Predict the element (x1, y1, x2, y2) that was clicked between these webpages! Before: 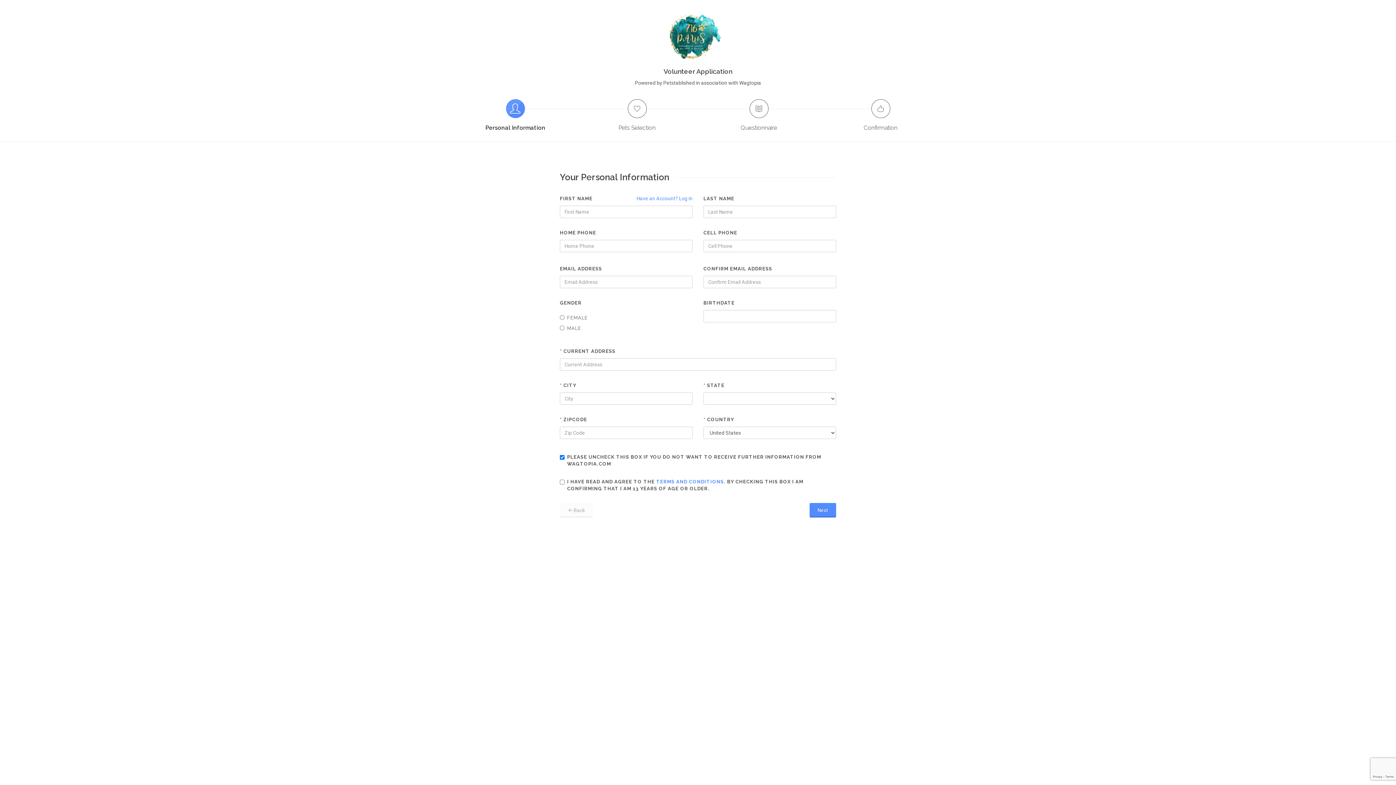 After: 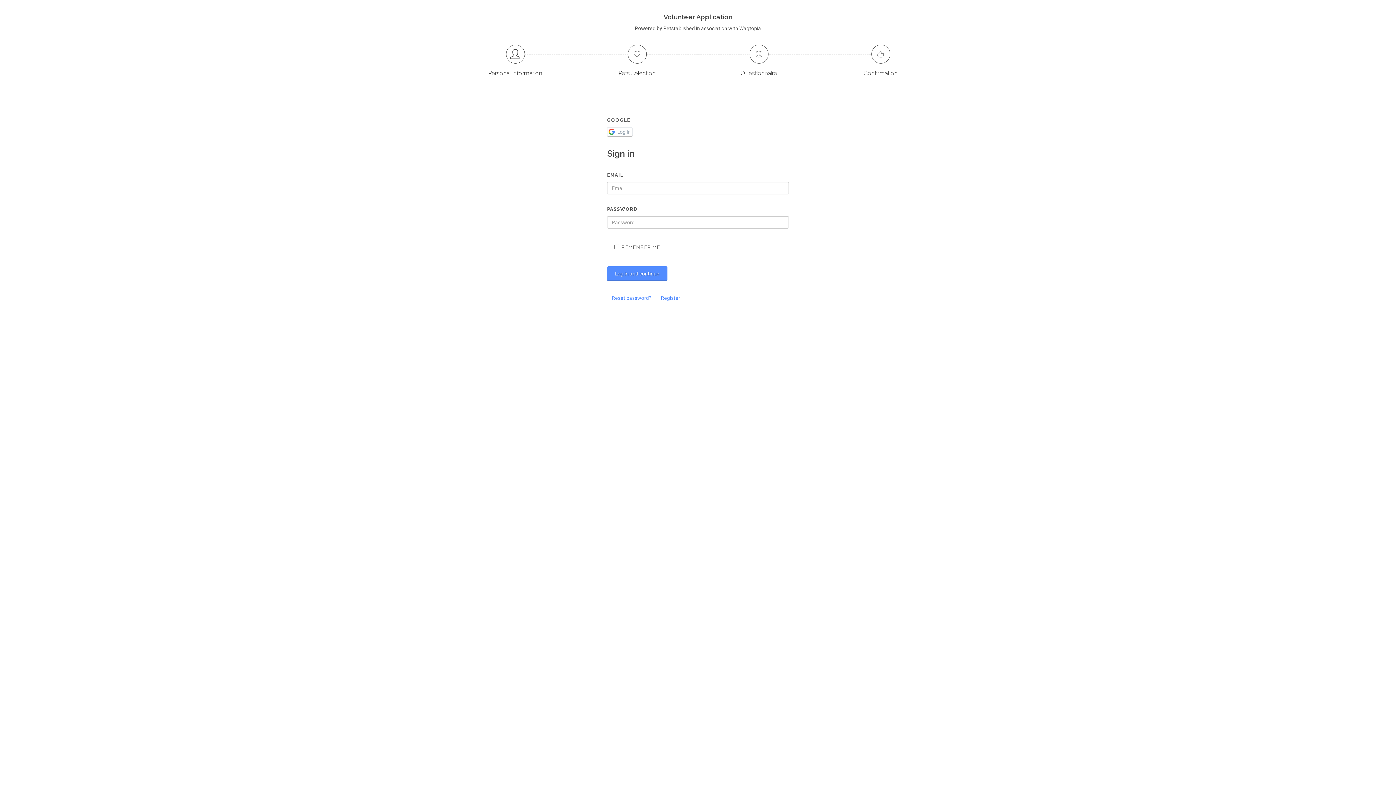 Action: label: Have an Account? Log in bbox: (636, 194, 692, 202)